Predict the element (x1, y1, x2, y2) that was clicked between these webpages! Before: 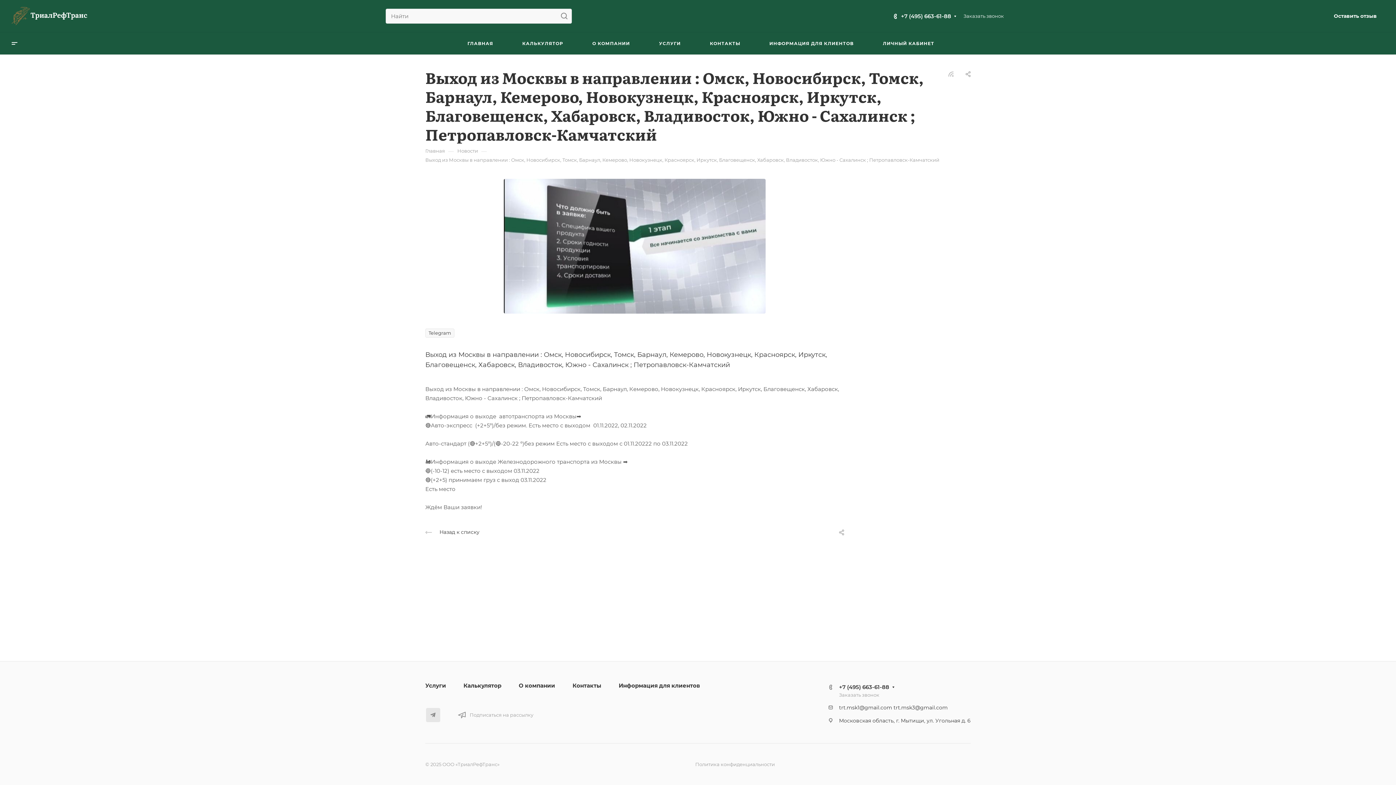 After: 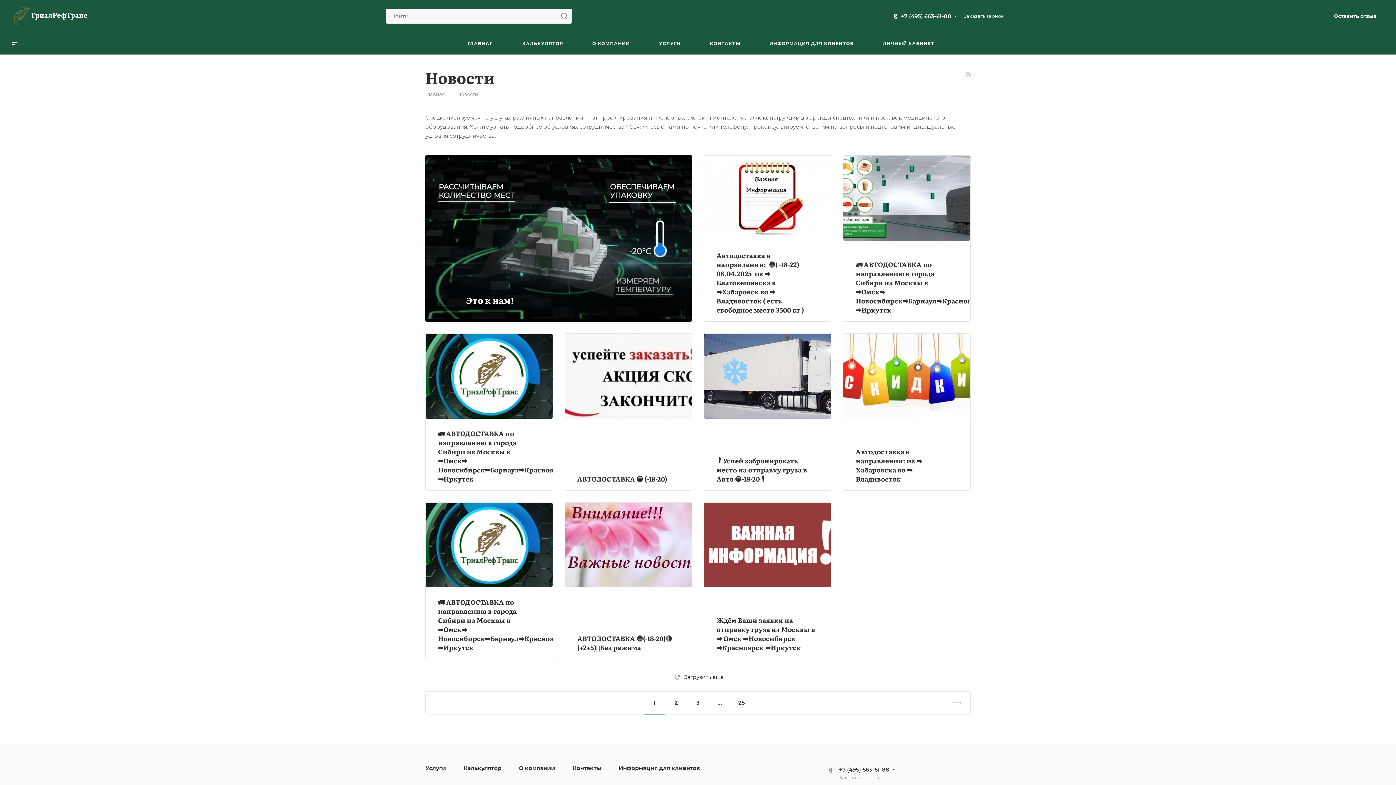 Action: label: Назад к списку bbox: (425, 529, 479, 535)